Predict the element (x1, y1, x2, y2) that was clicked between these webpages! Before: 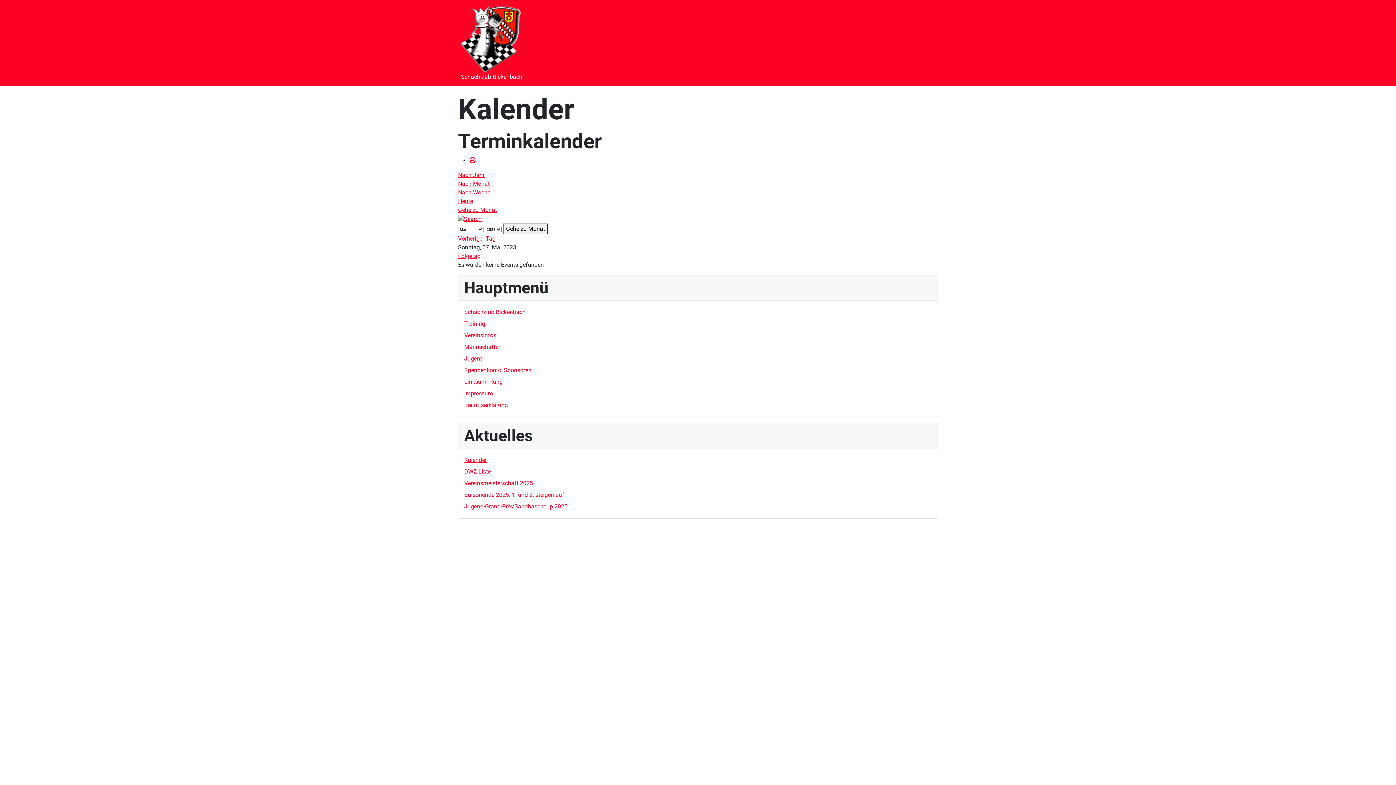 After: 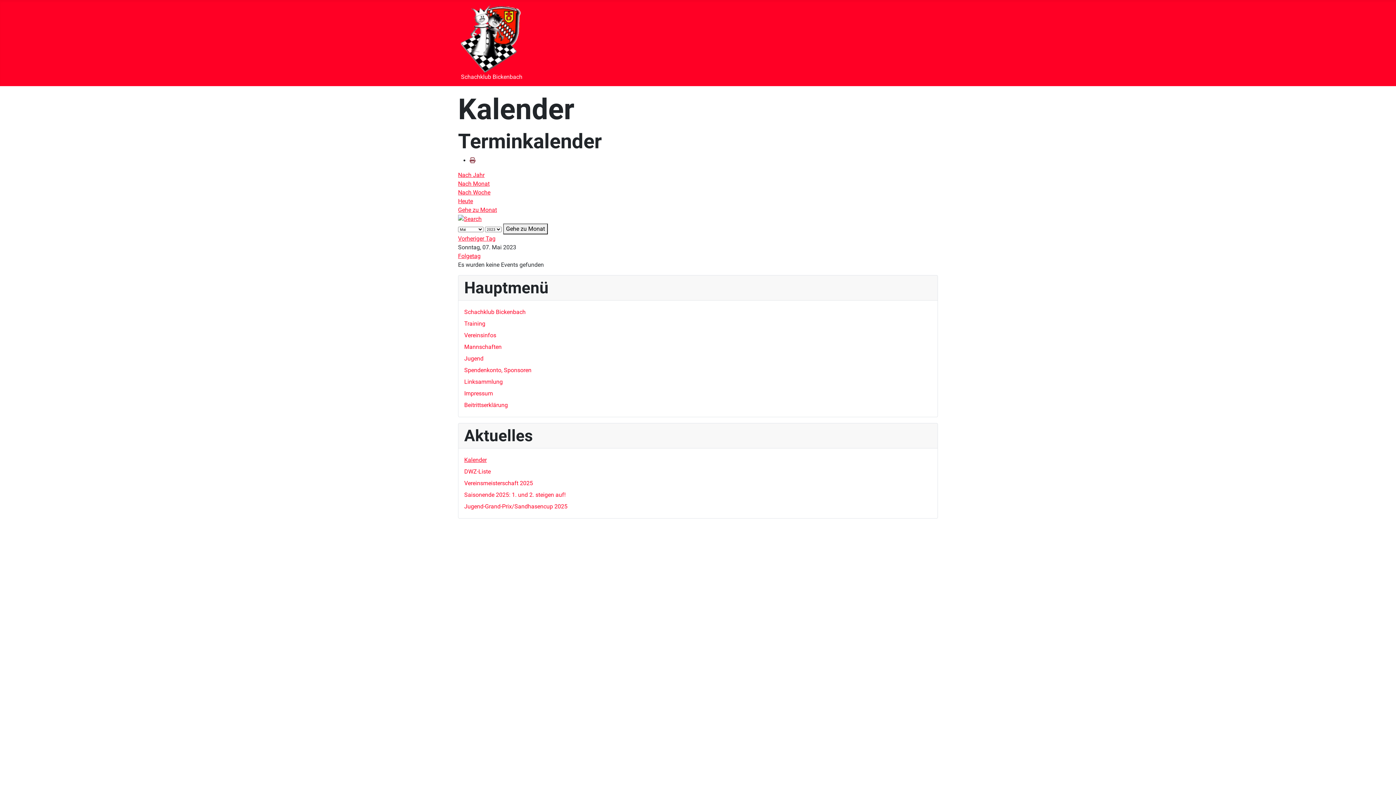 Action: bbox: (469, 157, 475, 164)